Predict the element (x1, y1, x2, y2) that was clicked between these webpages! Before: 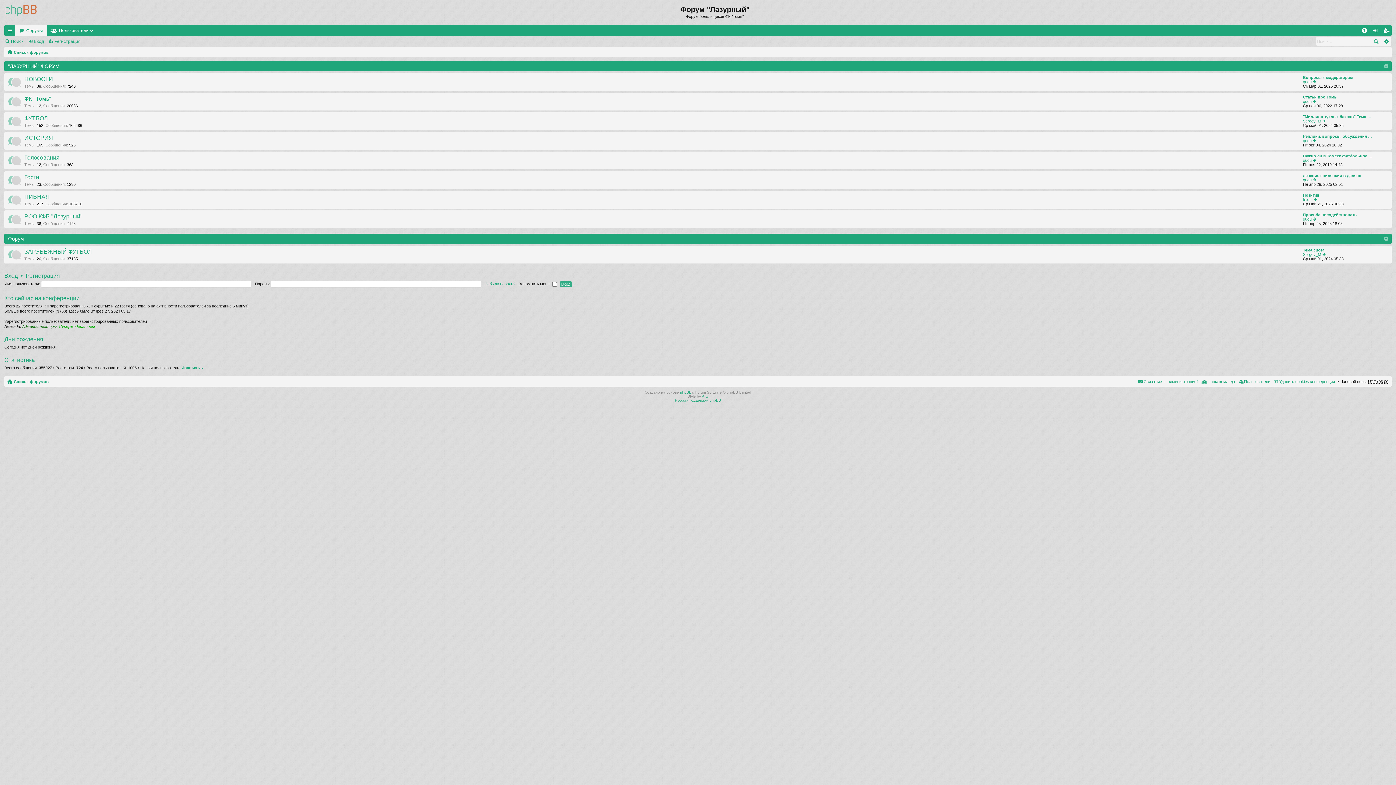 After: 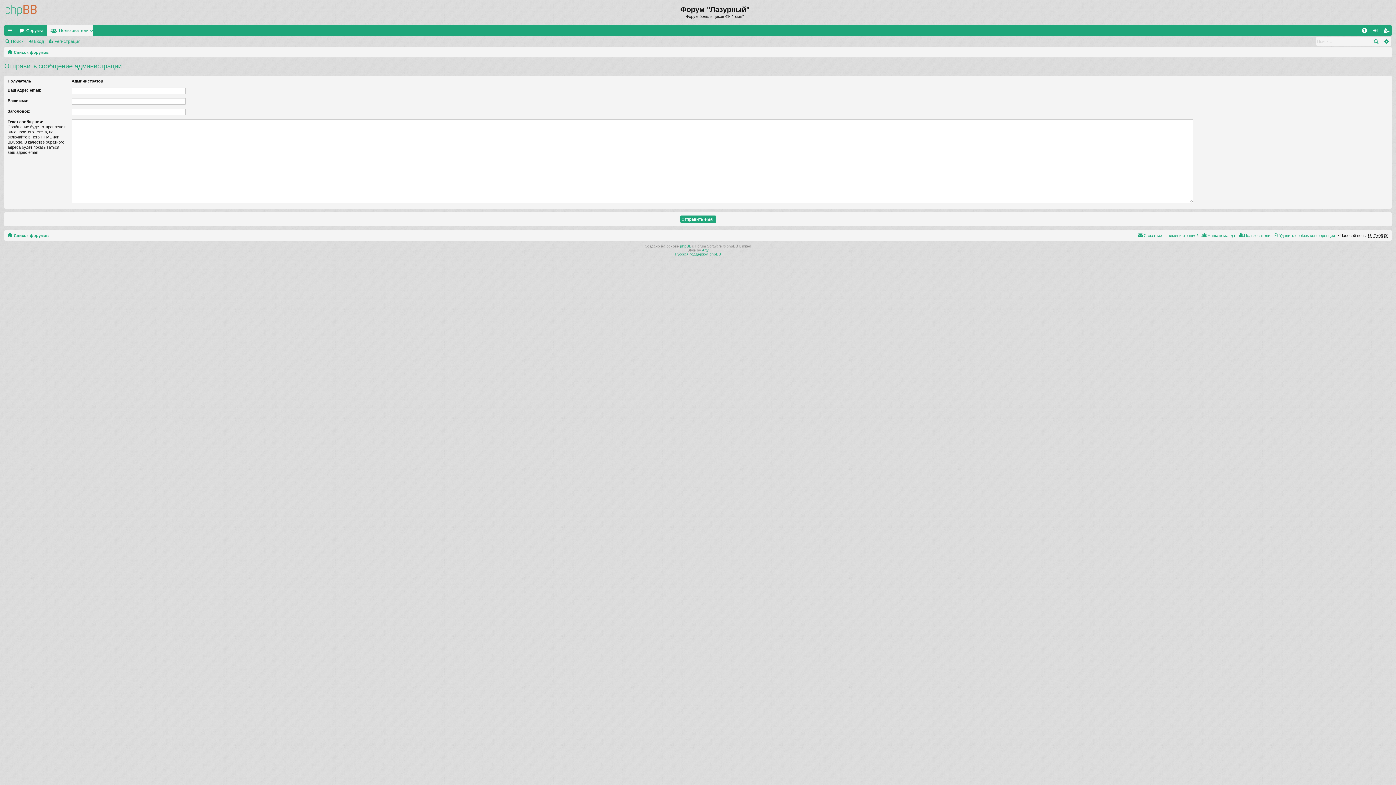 Action: label: Связаться с администрацией bbox: (1137, 377, 1198, 386)